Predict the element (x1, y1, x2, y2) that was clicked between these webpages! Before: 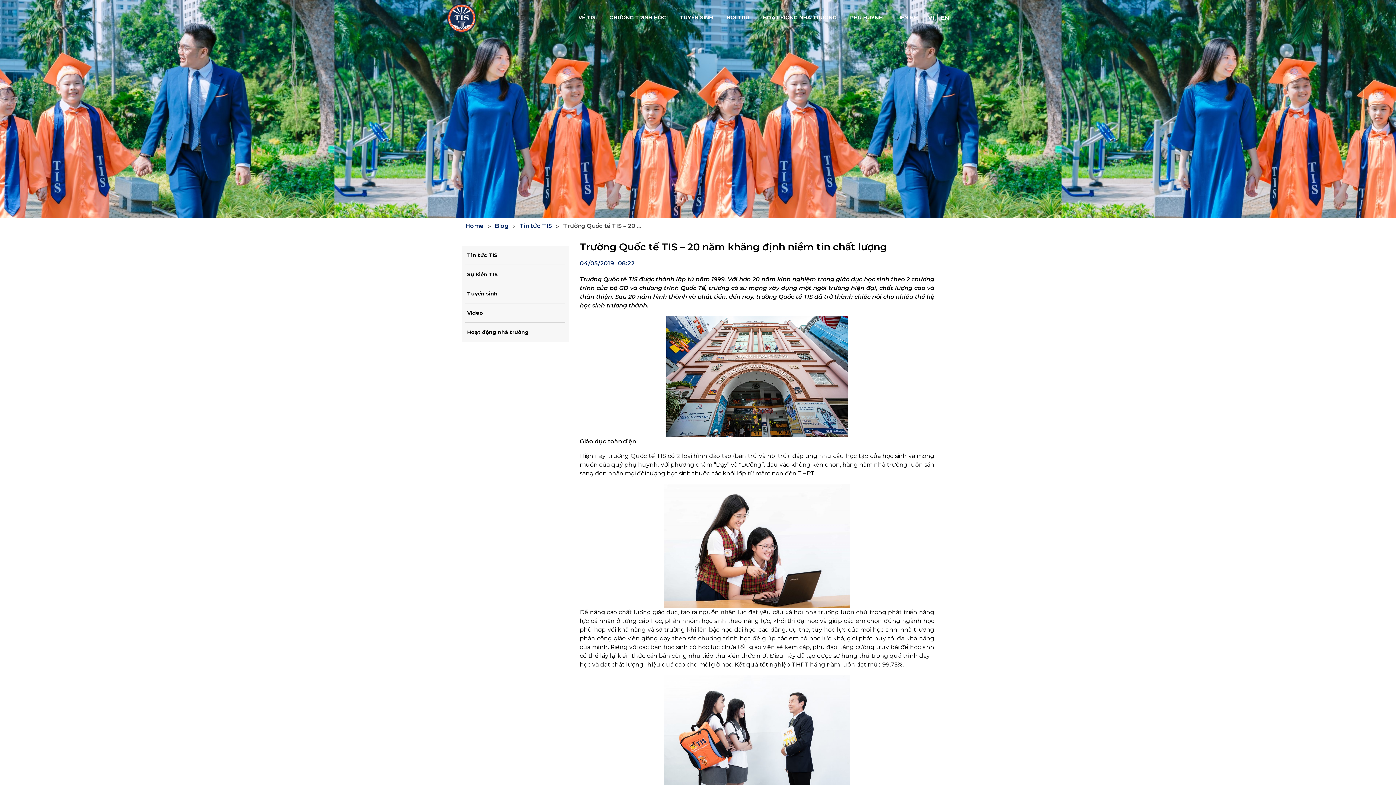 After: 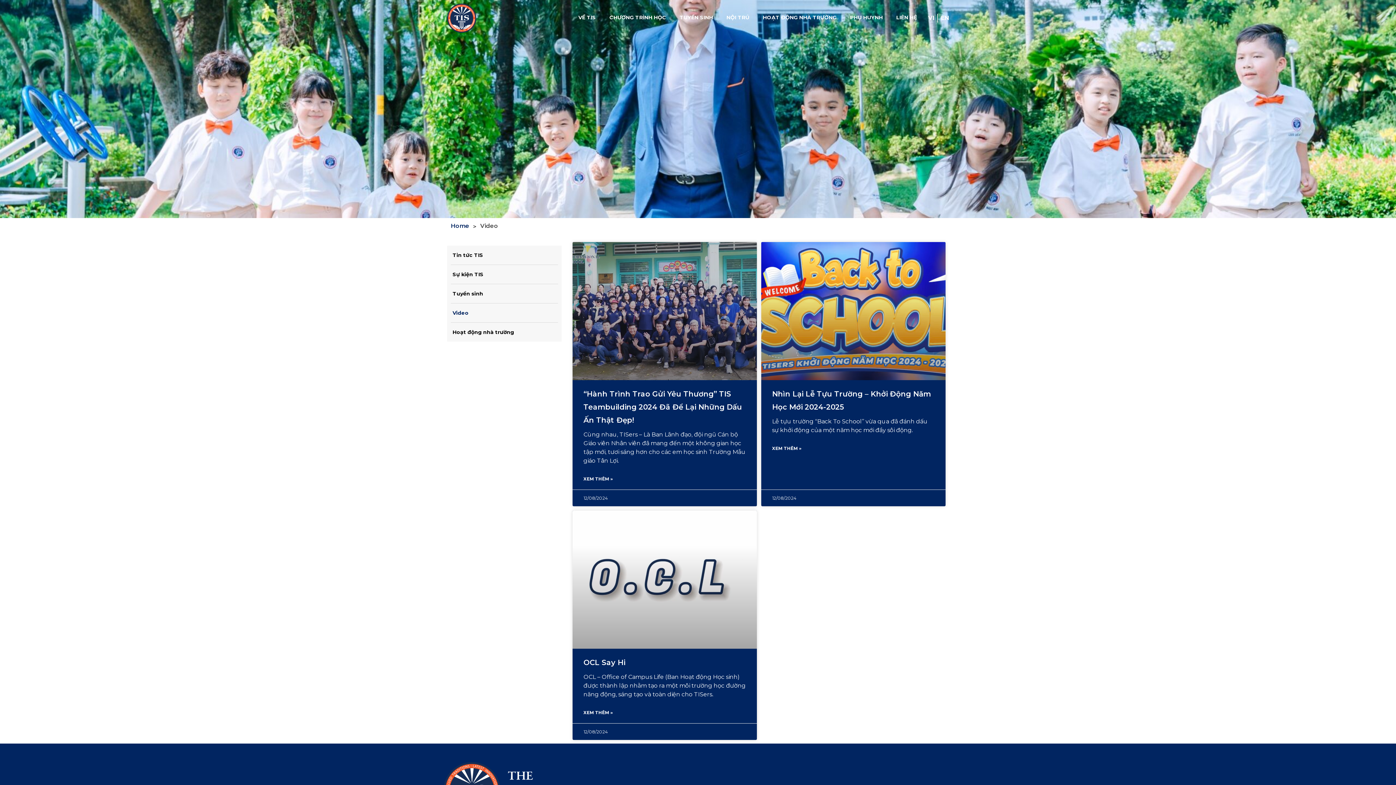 Action: bbox: (465, 303, 565, 322) label: Video